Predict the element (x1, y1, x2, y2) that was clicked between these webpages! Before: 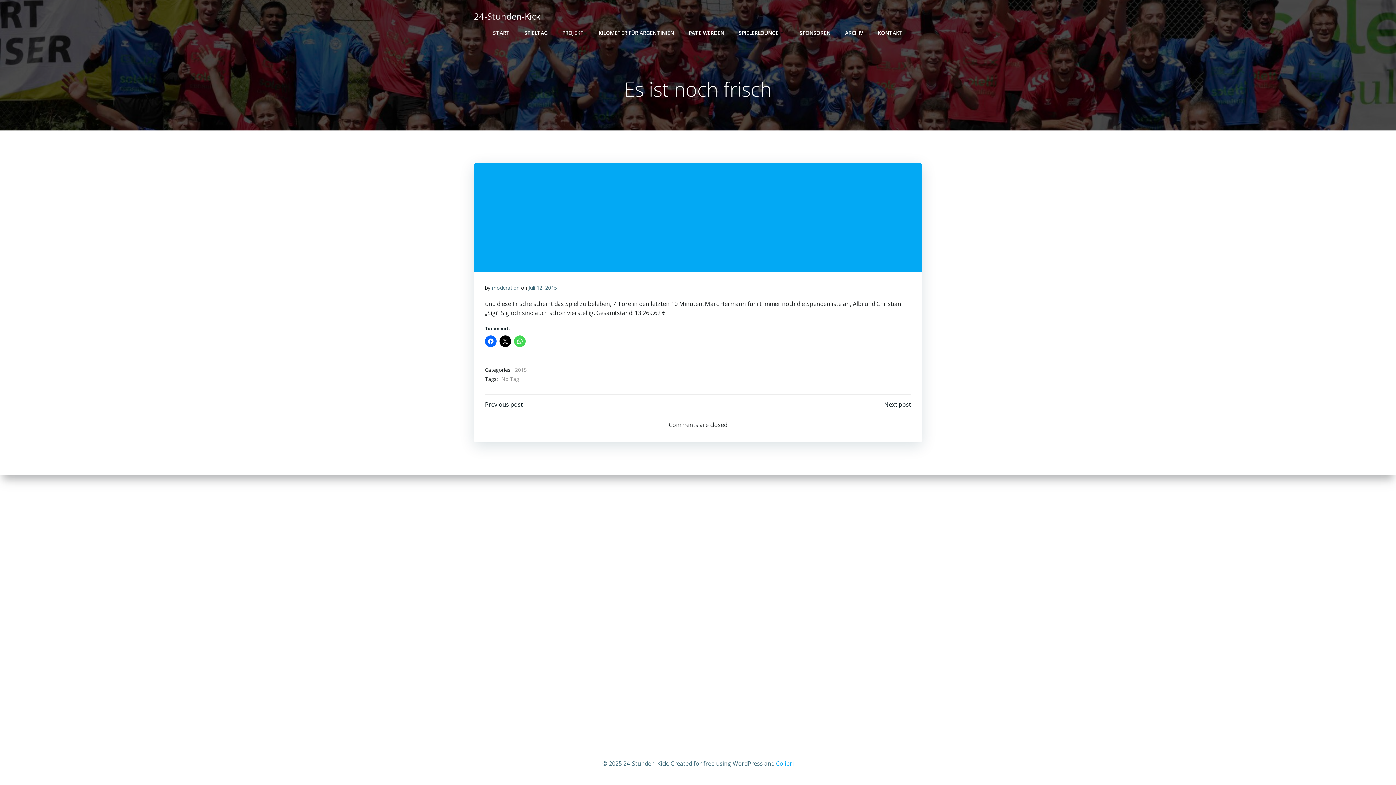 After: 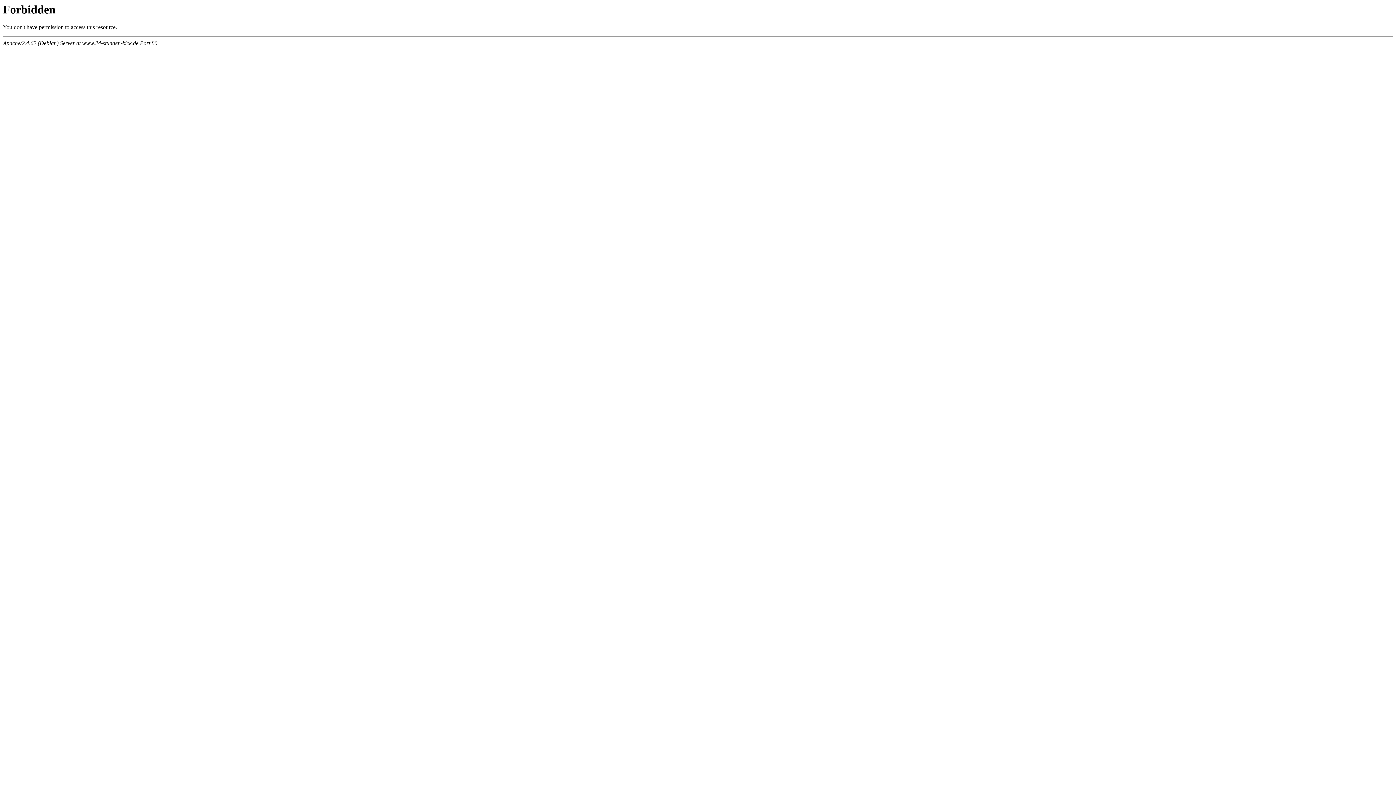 Action: label: START bbox: (493, 29, 510, 36)